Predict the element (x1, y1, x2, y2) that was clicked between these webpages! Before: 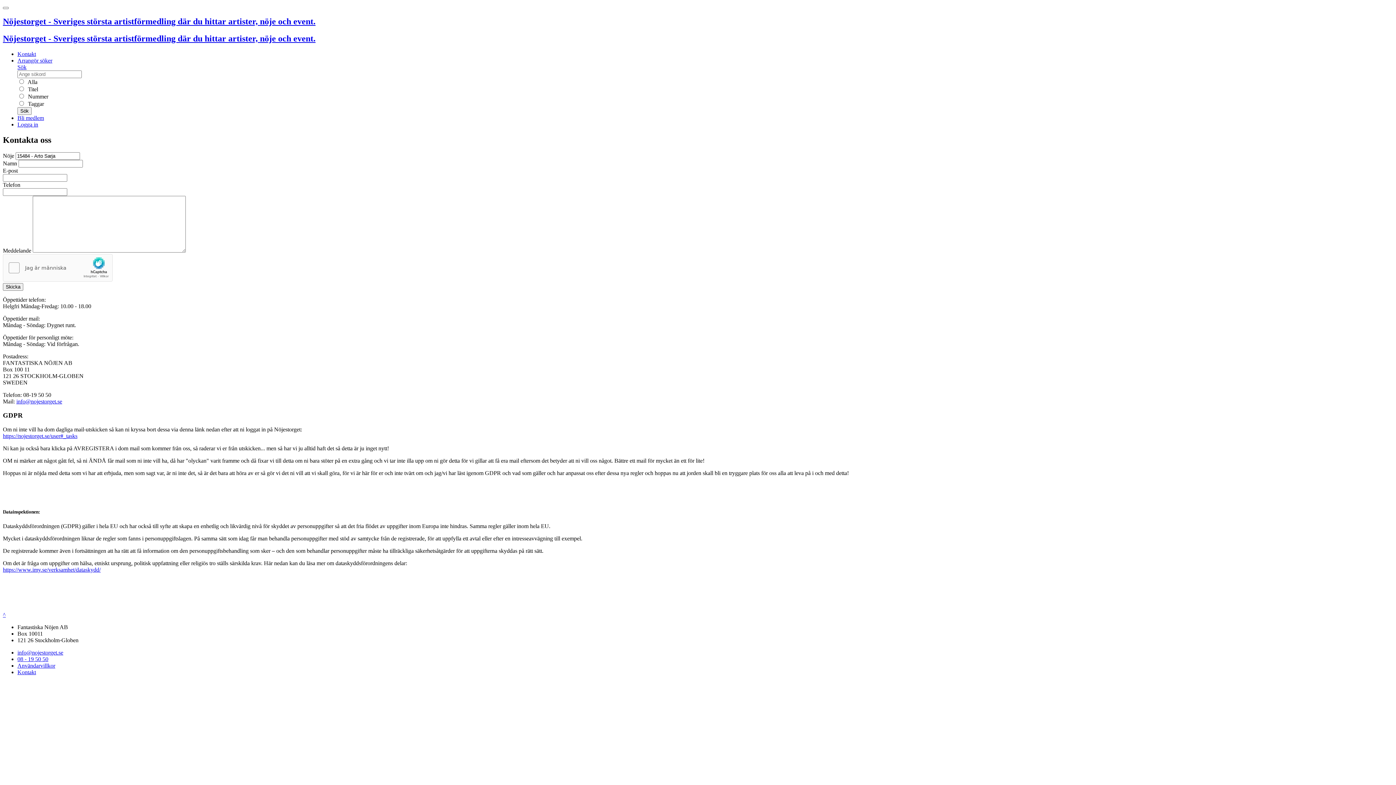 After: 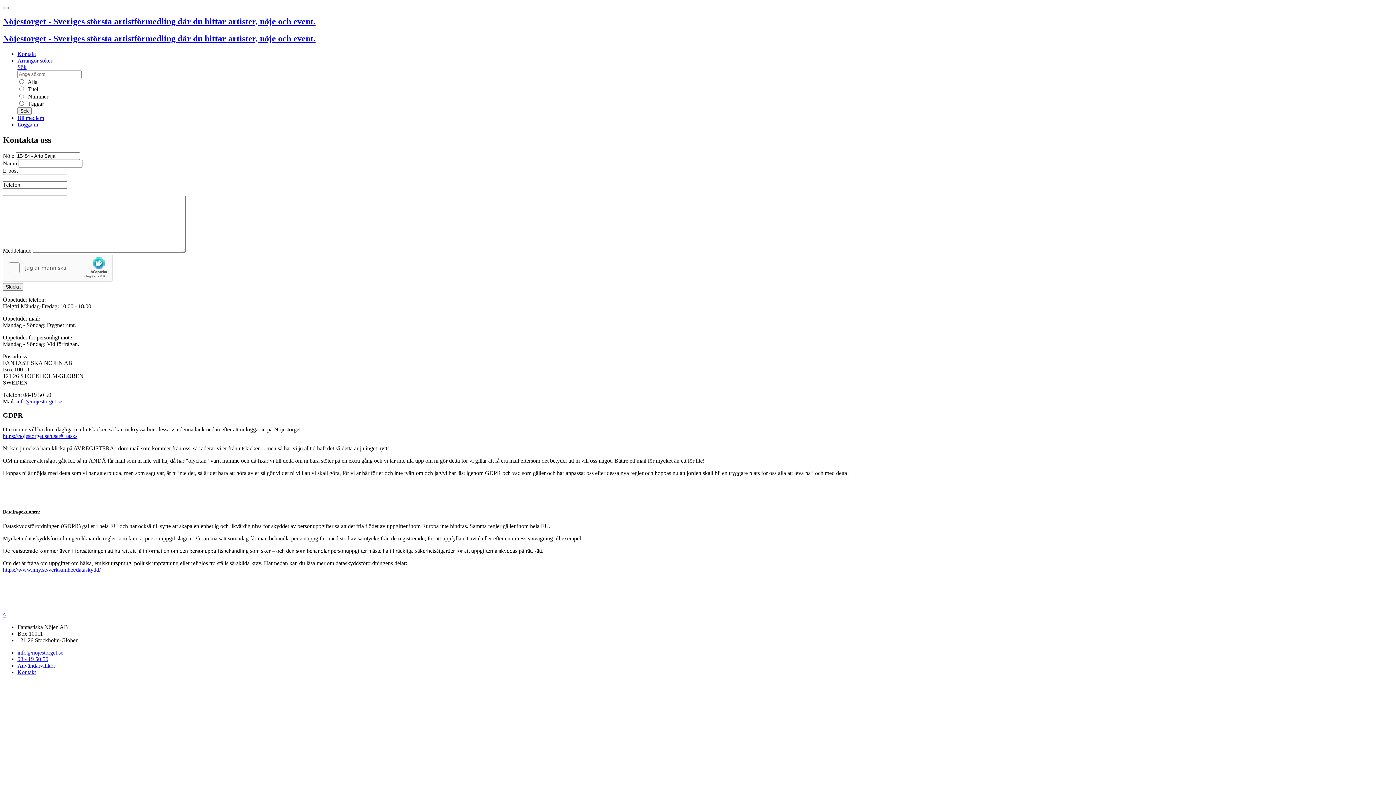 Action: label: ^ bbox: (2, 612, 5, 618)